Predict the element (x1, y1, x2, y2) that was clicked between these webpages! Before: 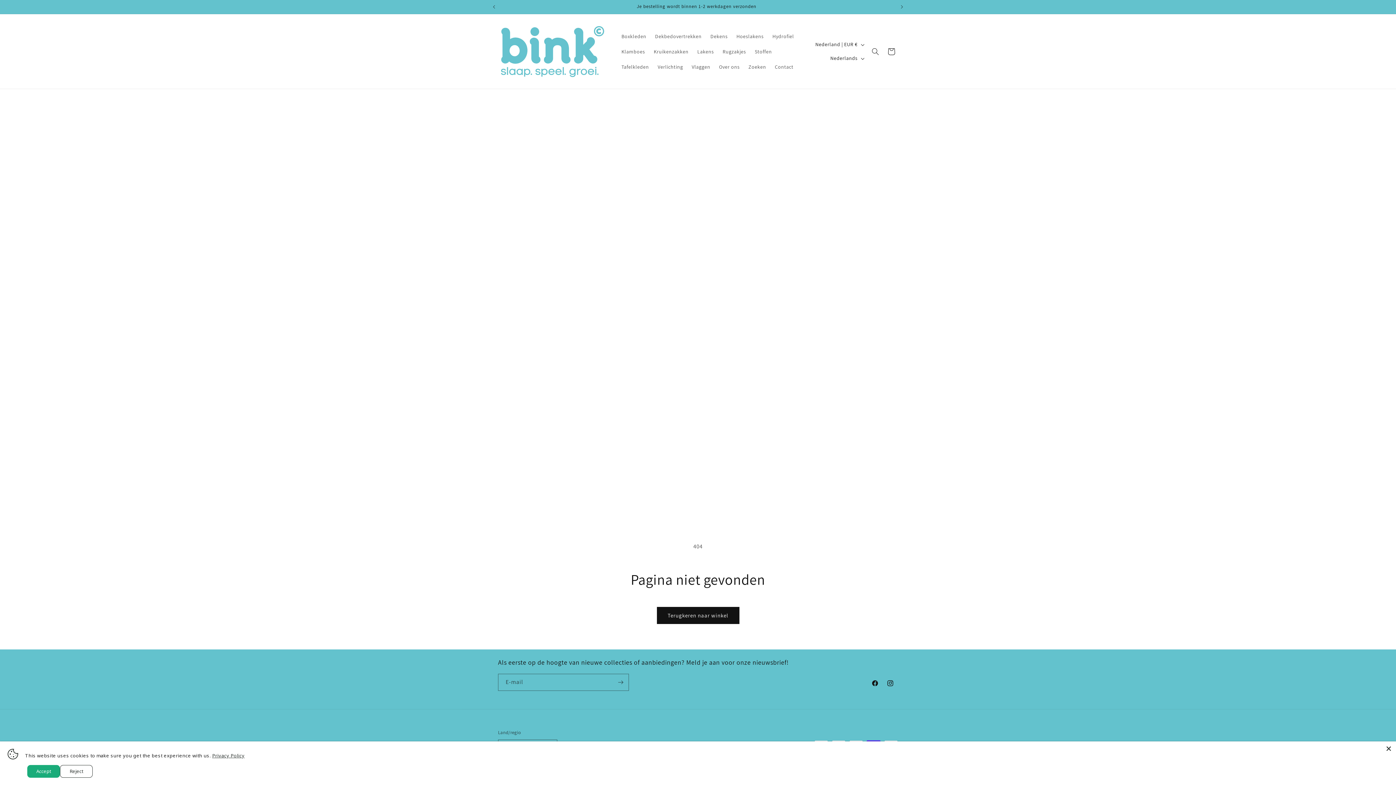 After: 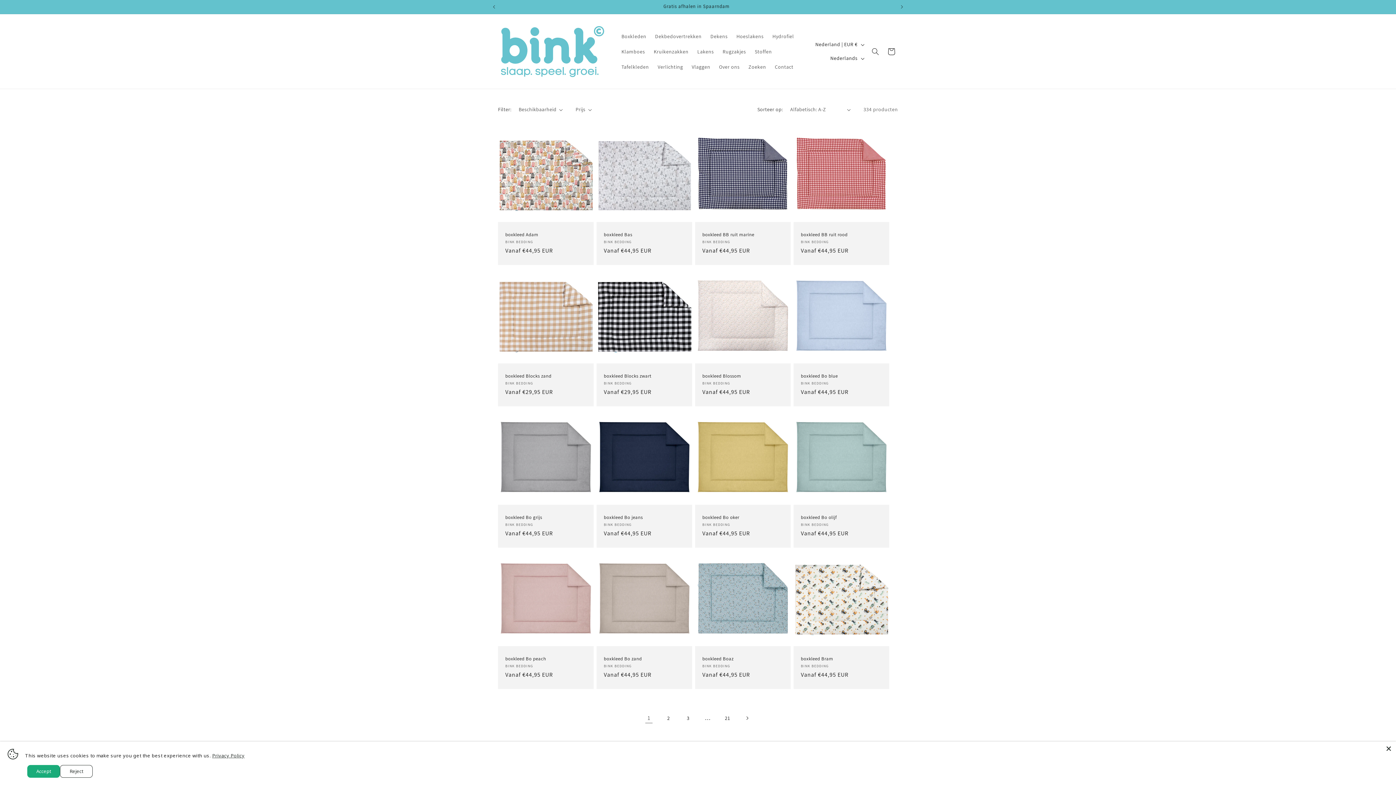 Action: bbox: (656, 607, 739, 624) label: Terugkeren naar winkel